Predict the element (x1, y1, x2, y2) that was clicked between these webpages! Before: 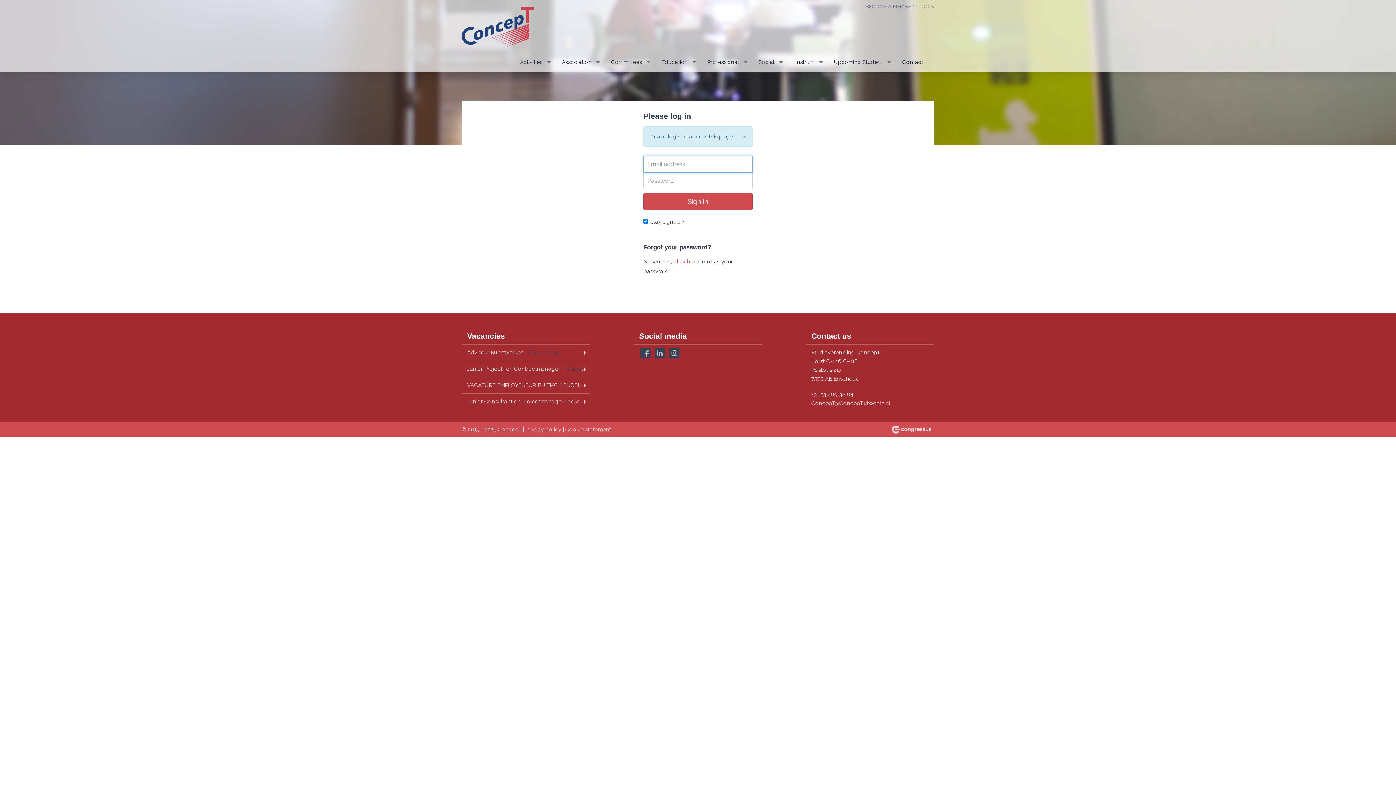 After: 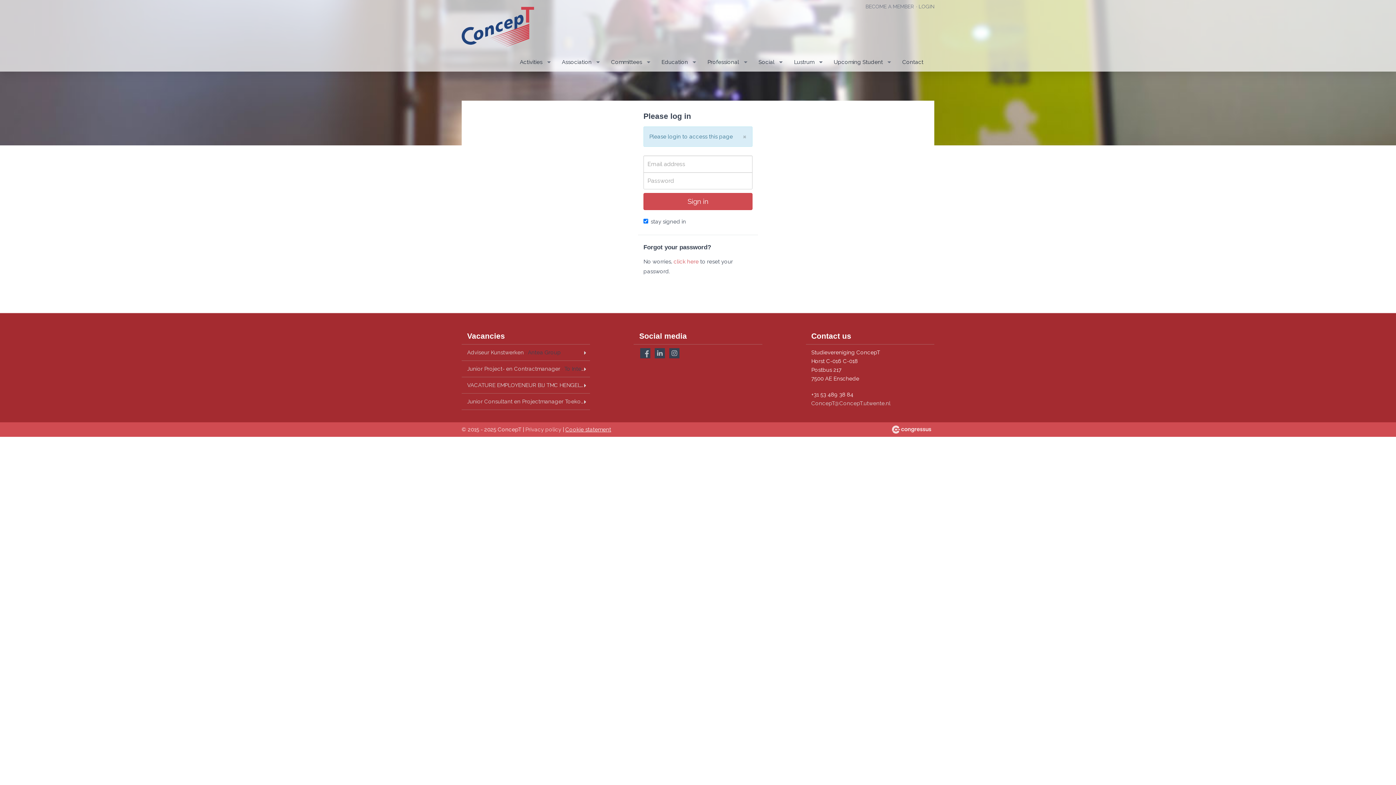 Action: bbox: (565, 426, 611, 433) label: Cookie statement